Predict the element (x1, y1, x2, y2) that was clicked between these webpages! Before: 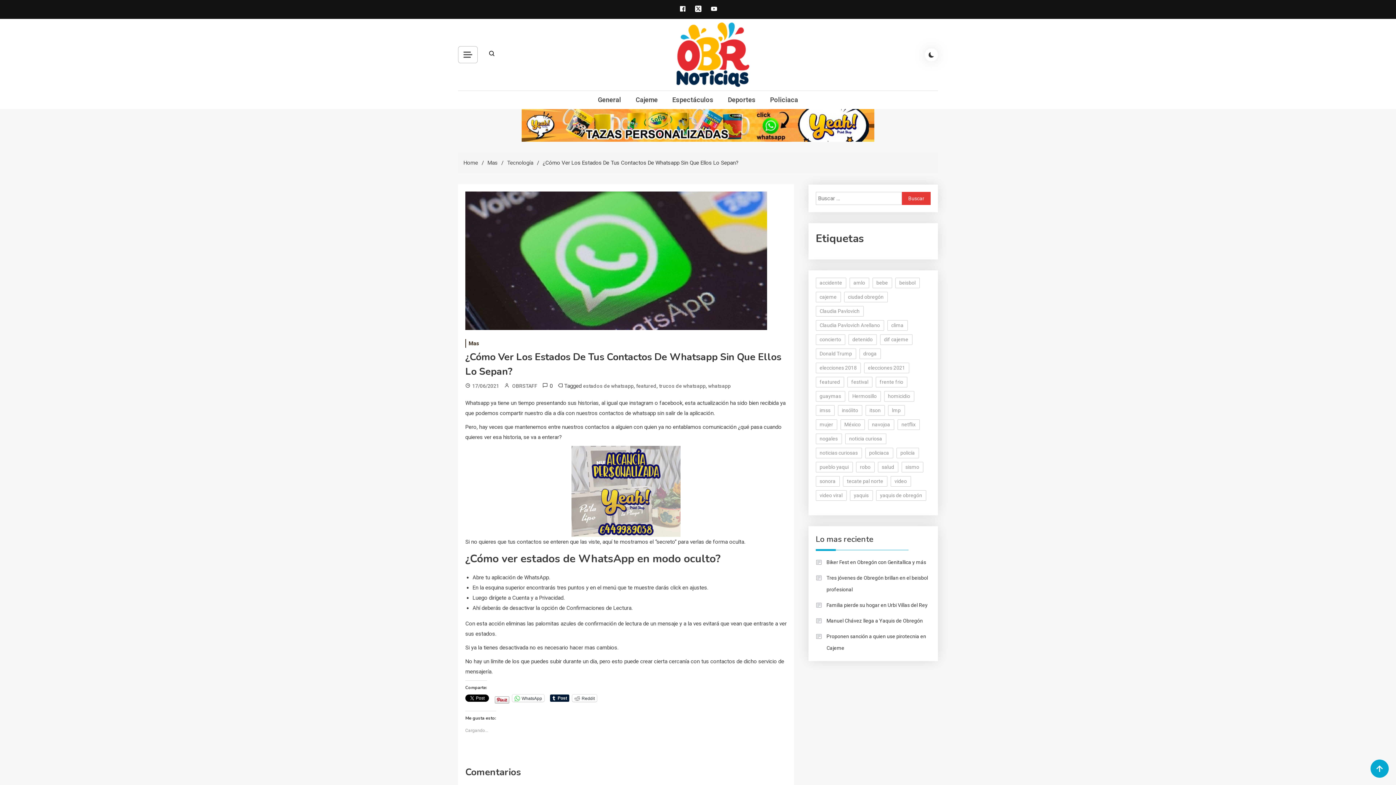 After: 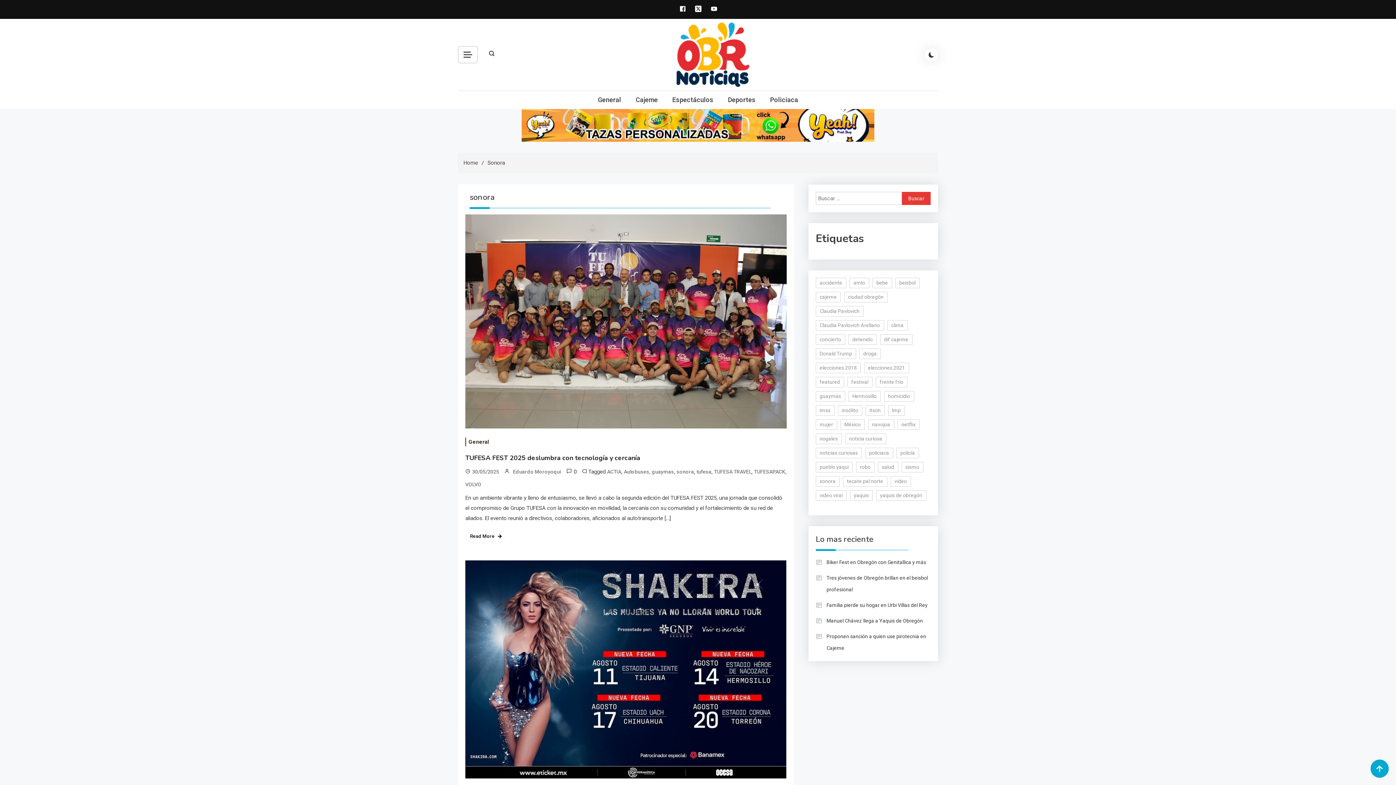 Action: label: sonora (538 elementos) bbox: (815, 476, 839, 486)